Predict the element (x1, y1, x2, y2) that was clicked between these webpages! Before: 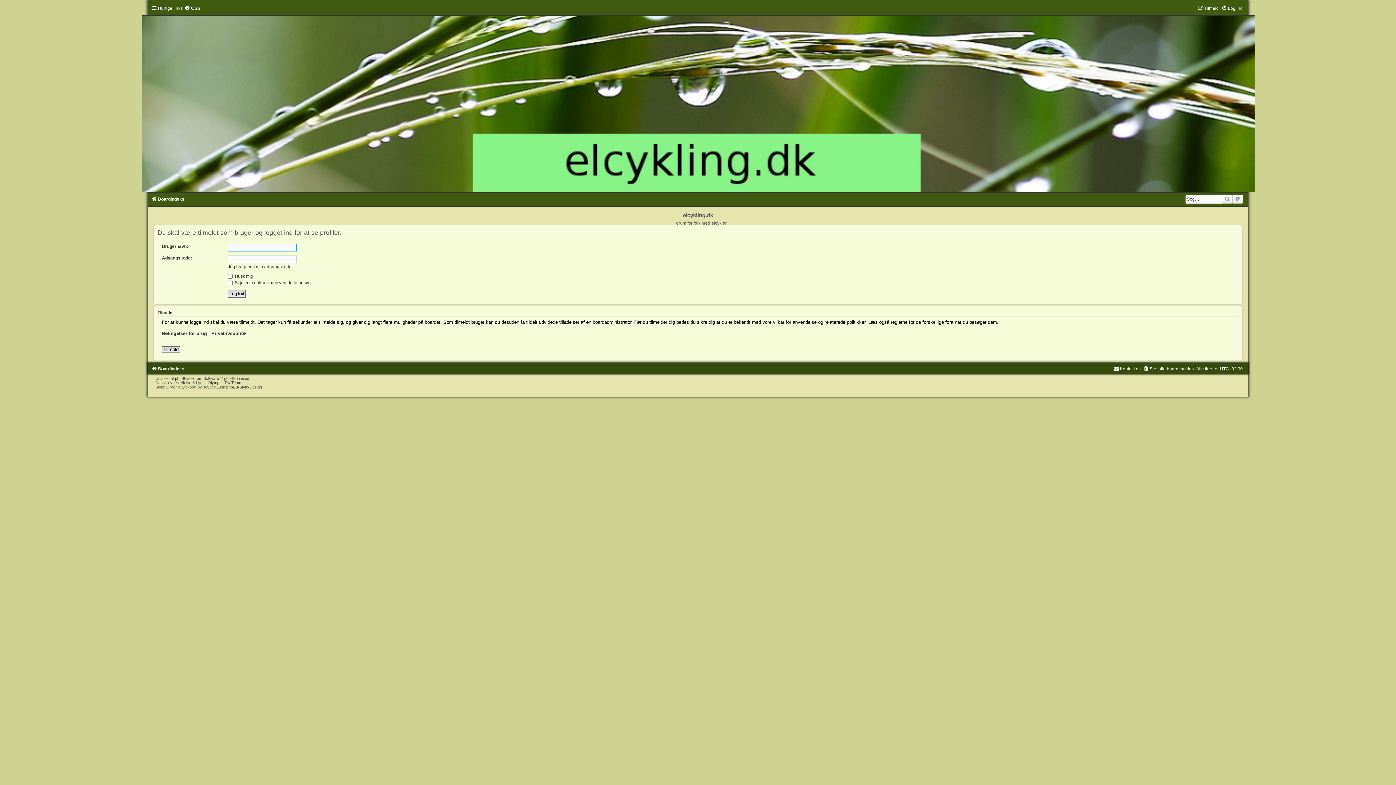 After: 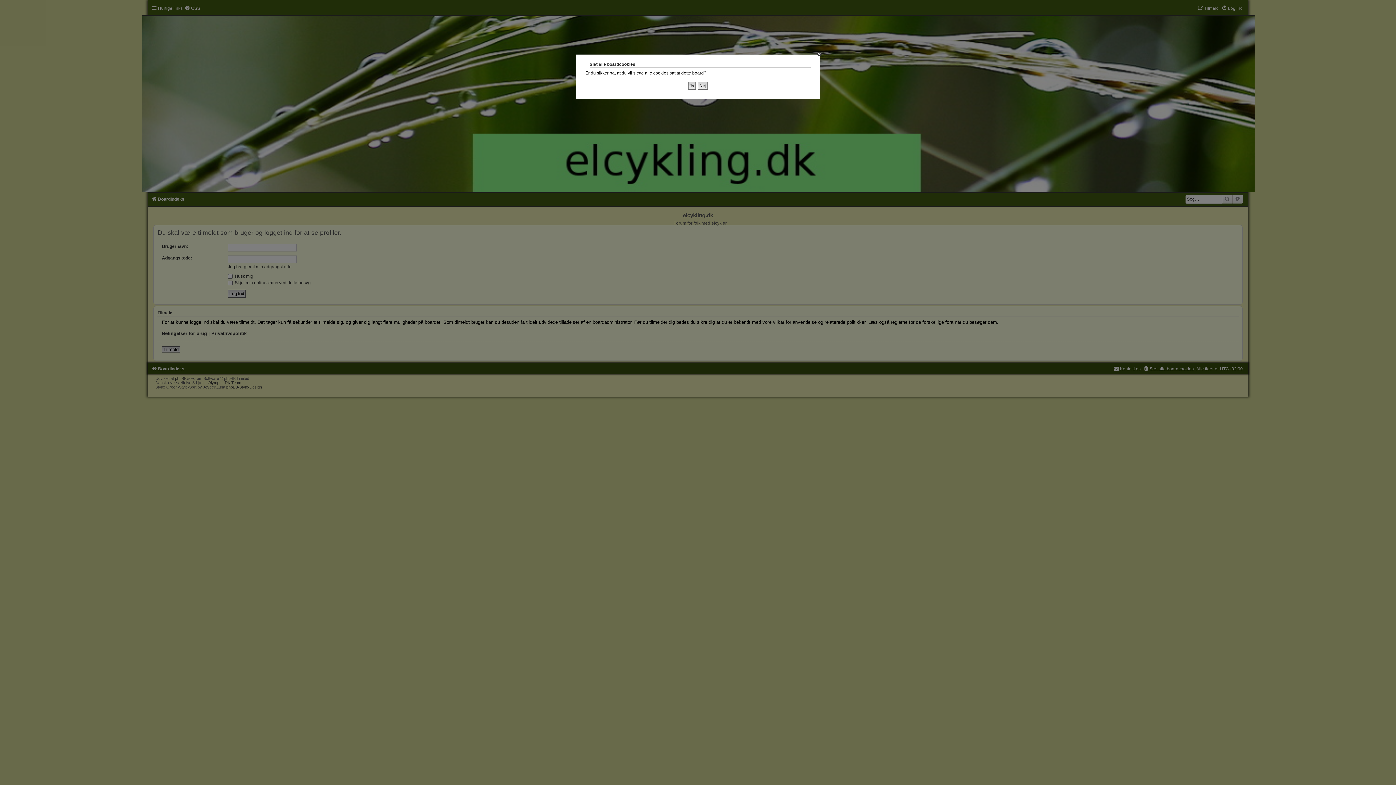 Action: bbox: (1143, 366, 1194, 371) label: Slet alle boardcookies